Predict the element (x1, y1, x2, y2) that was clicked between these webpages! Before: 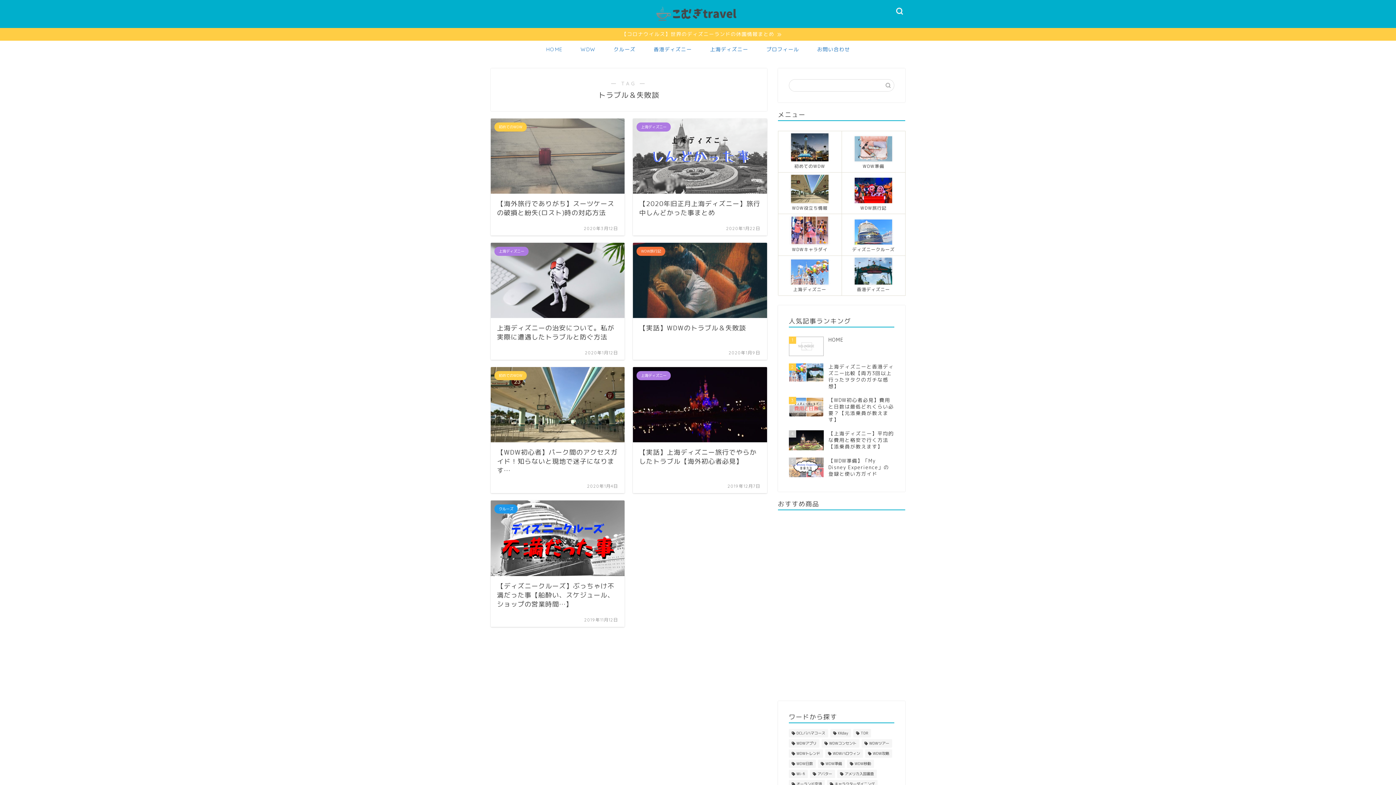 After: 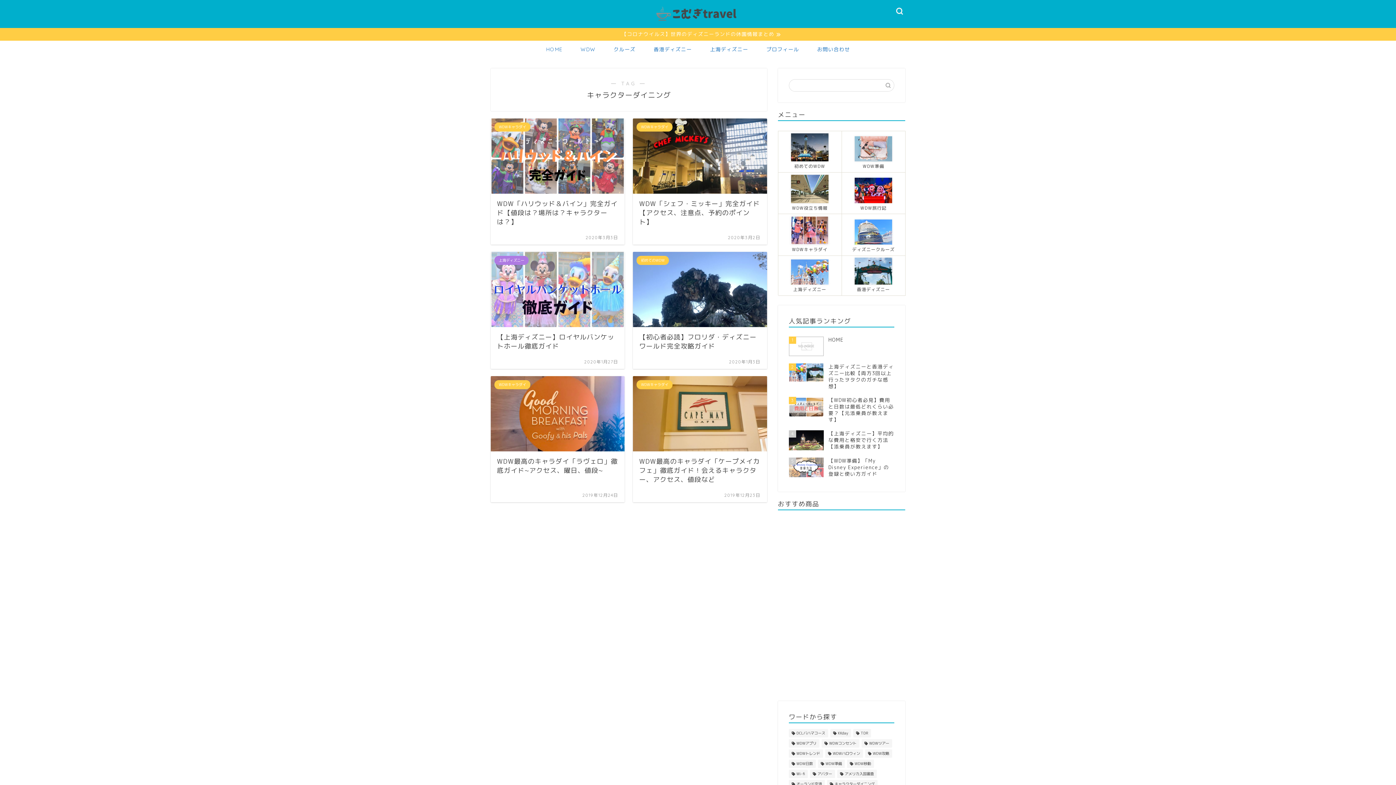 Action: bbox: (827, 780, 877, 788) label: キャラクターダイニング (6個の項目)